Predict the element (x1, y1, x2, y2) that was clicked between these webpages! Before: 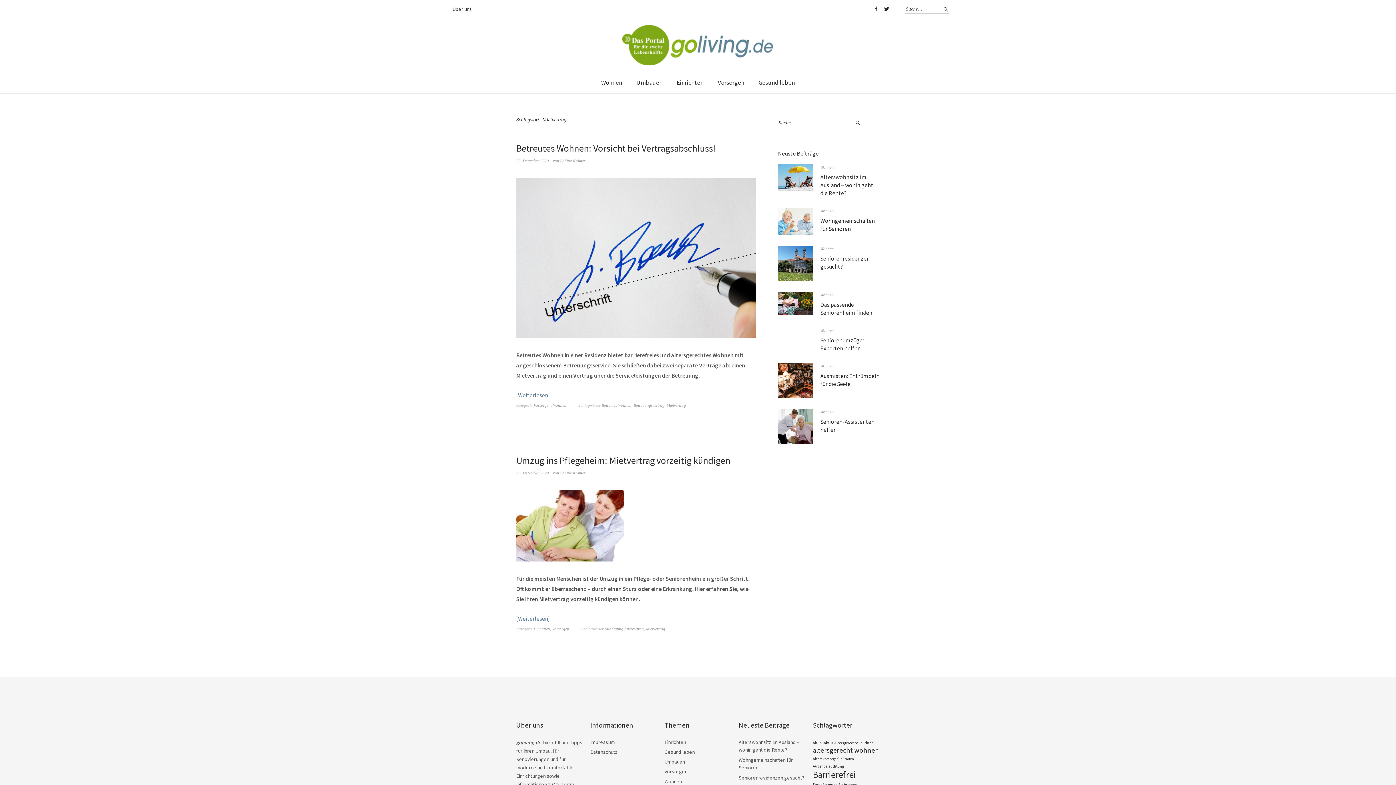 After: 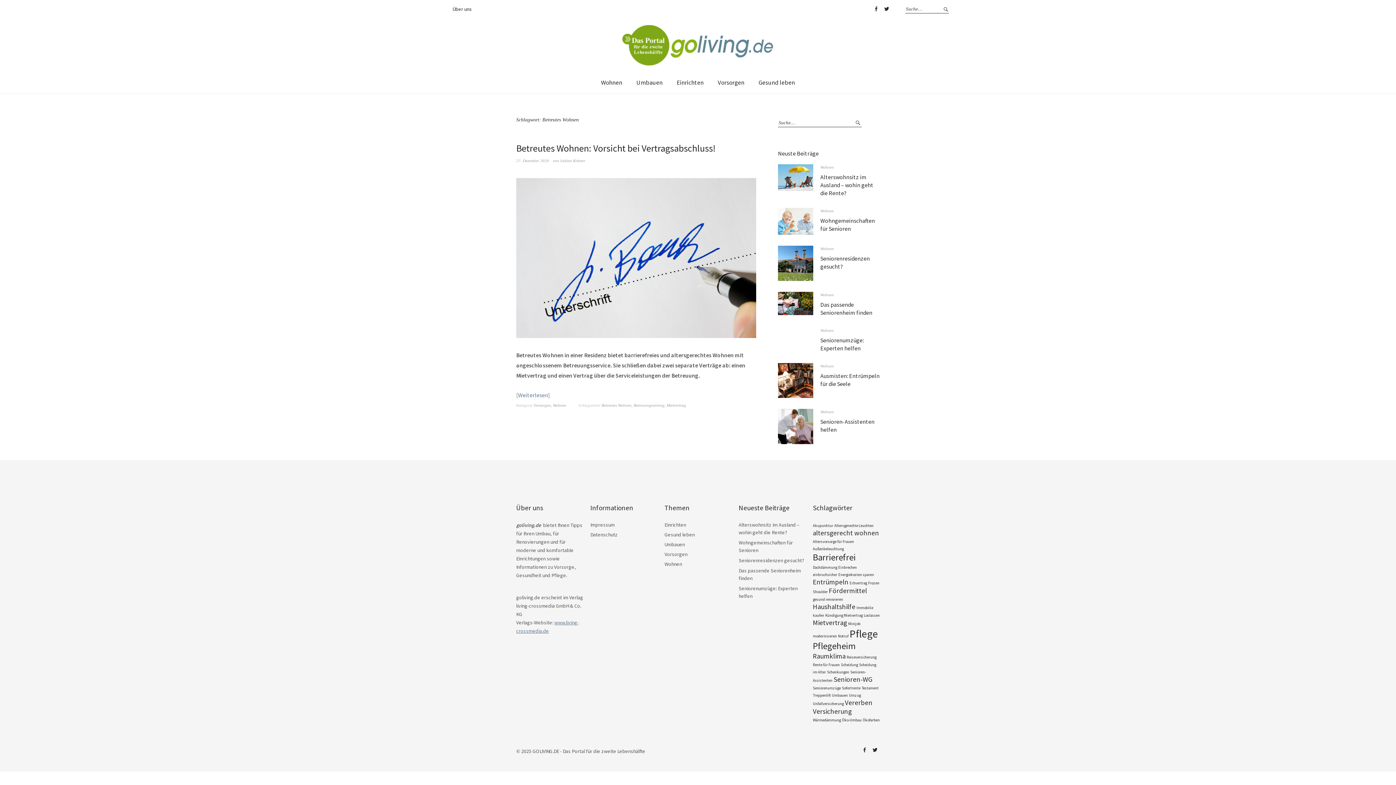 Action: bbox: (601, 403, 631, 407) label: Betreutes Wohnen